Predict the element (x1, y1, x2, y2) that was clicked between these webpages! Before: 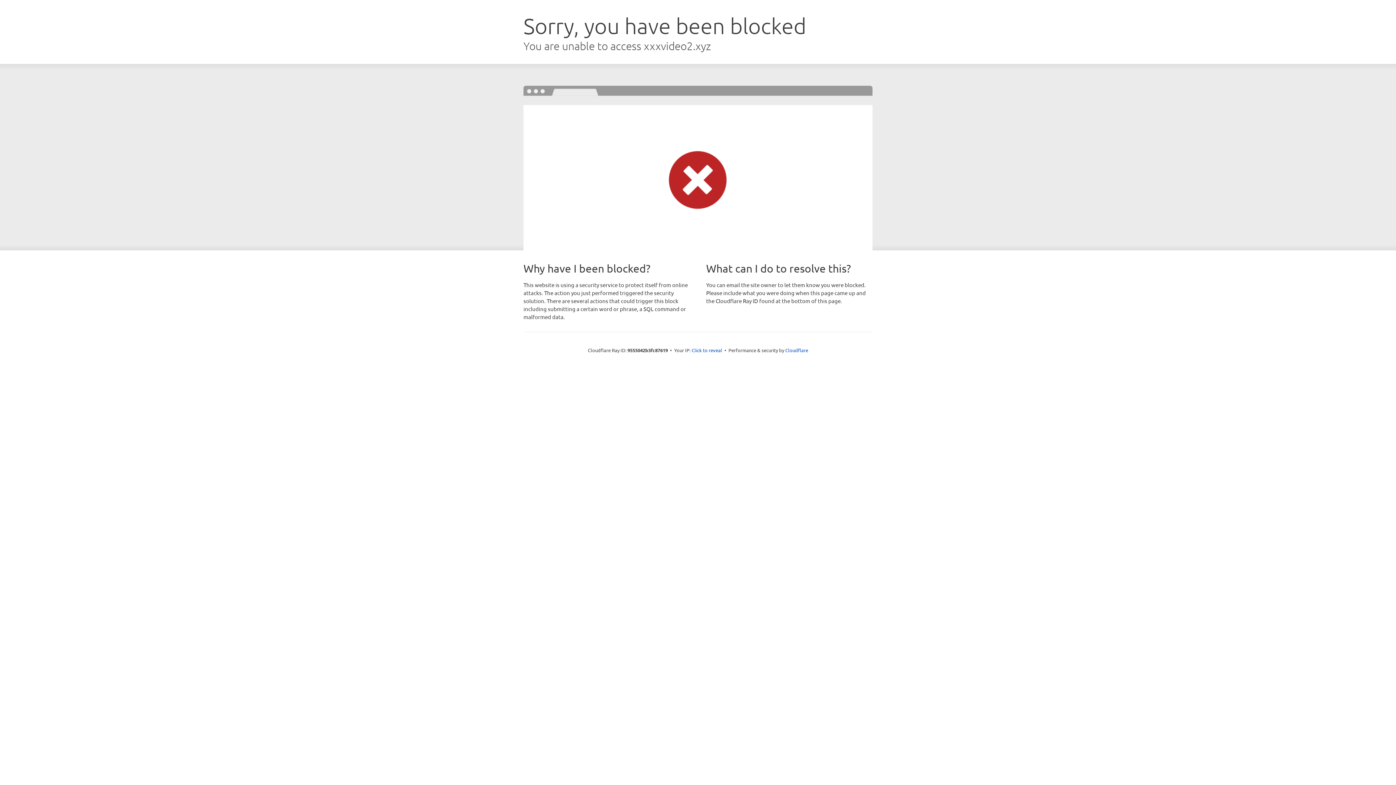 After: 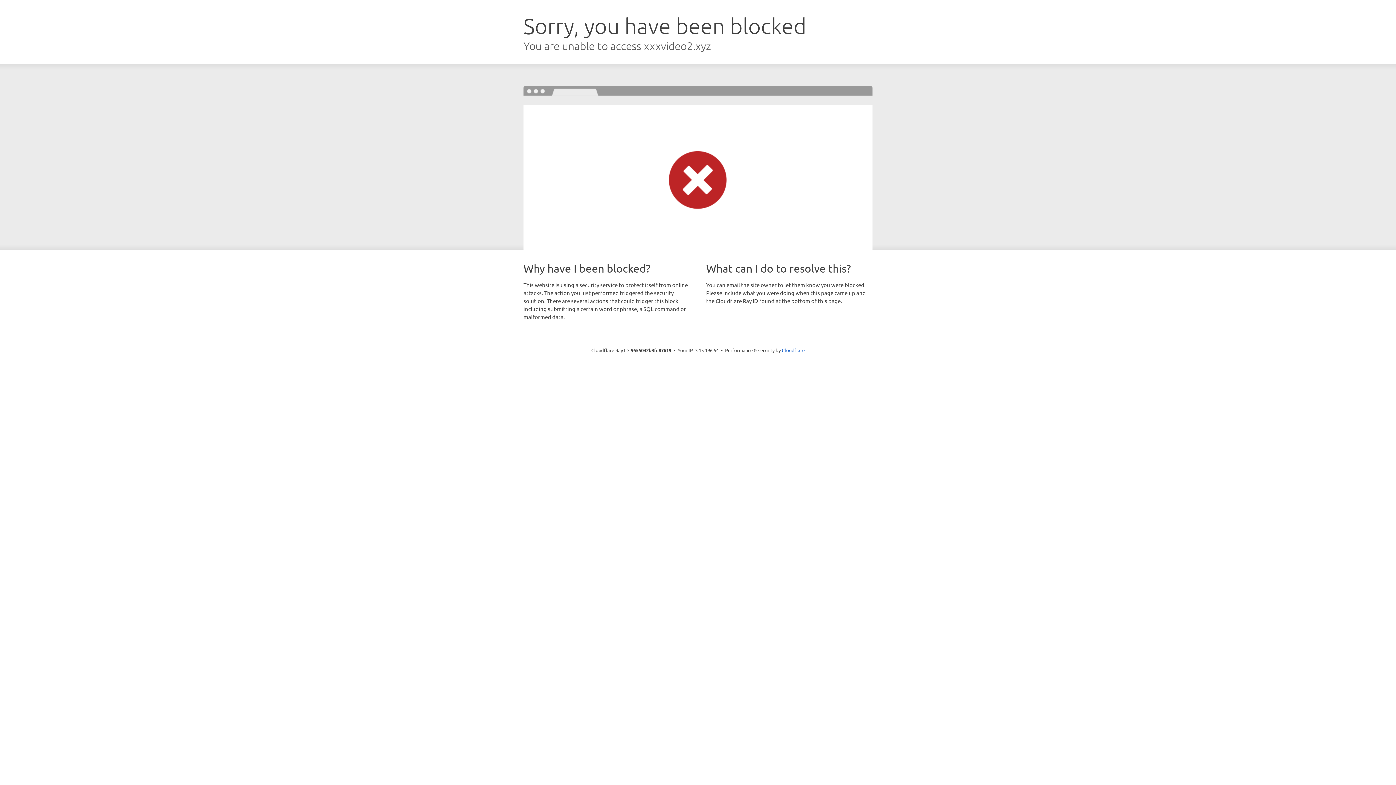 Action: label: Click to reveal bbox: (691, 346, 722, 353)